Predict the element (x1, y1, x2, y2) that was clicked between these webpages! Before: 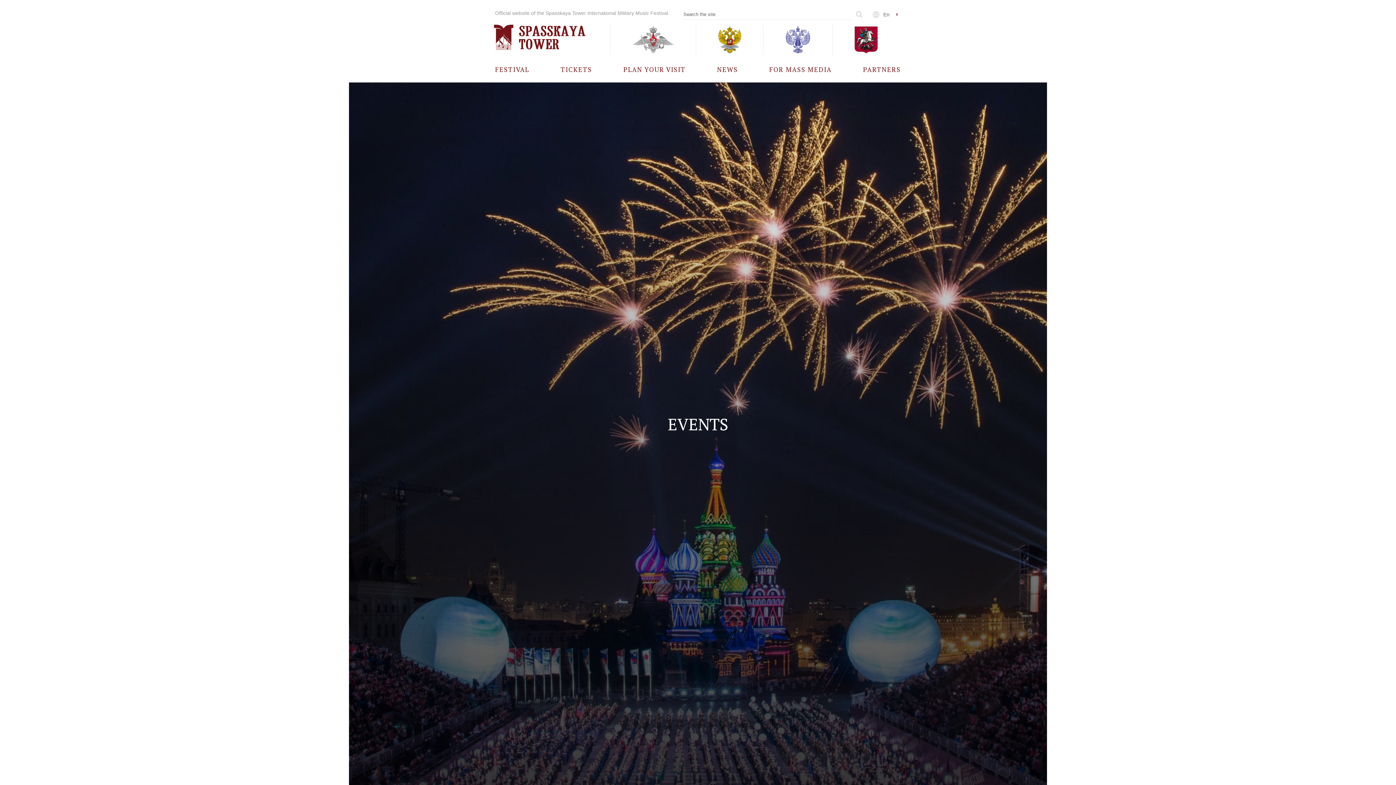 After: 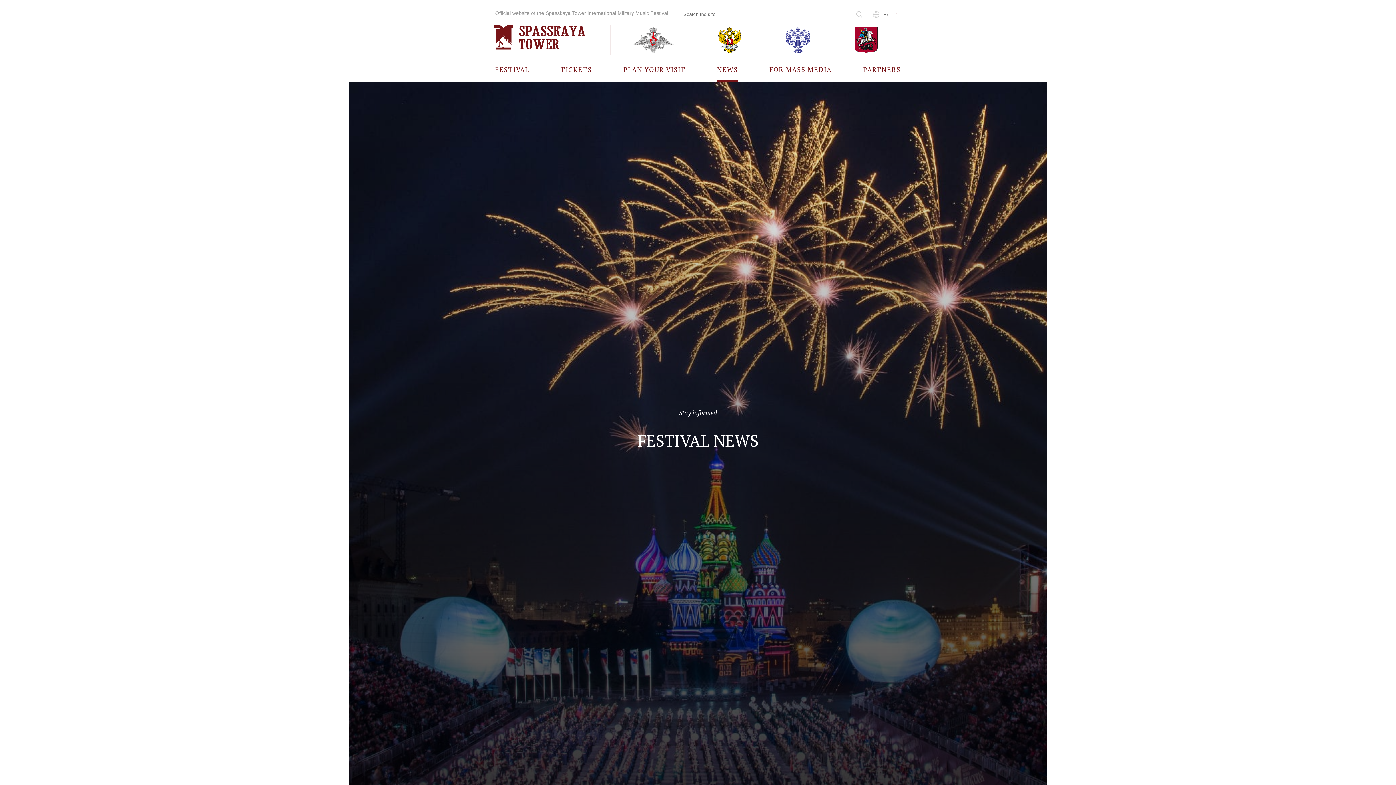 Action: label: NEWS bbox: (717, 56, 738, 82)